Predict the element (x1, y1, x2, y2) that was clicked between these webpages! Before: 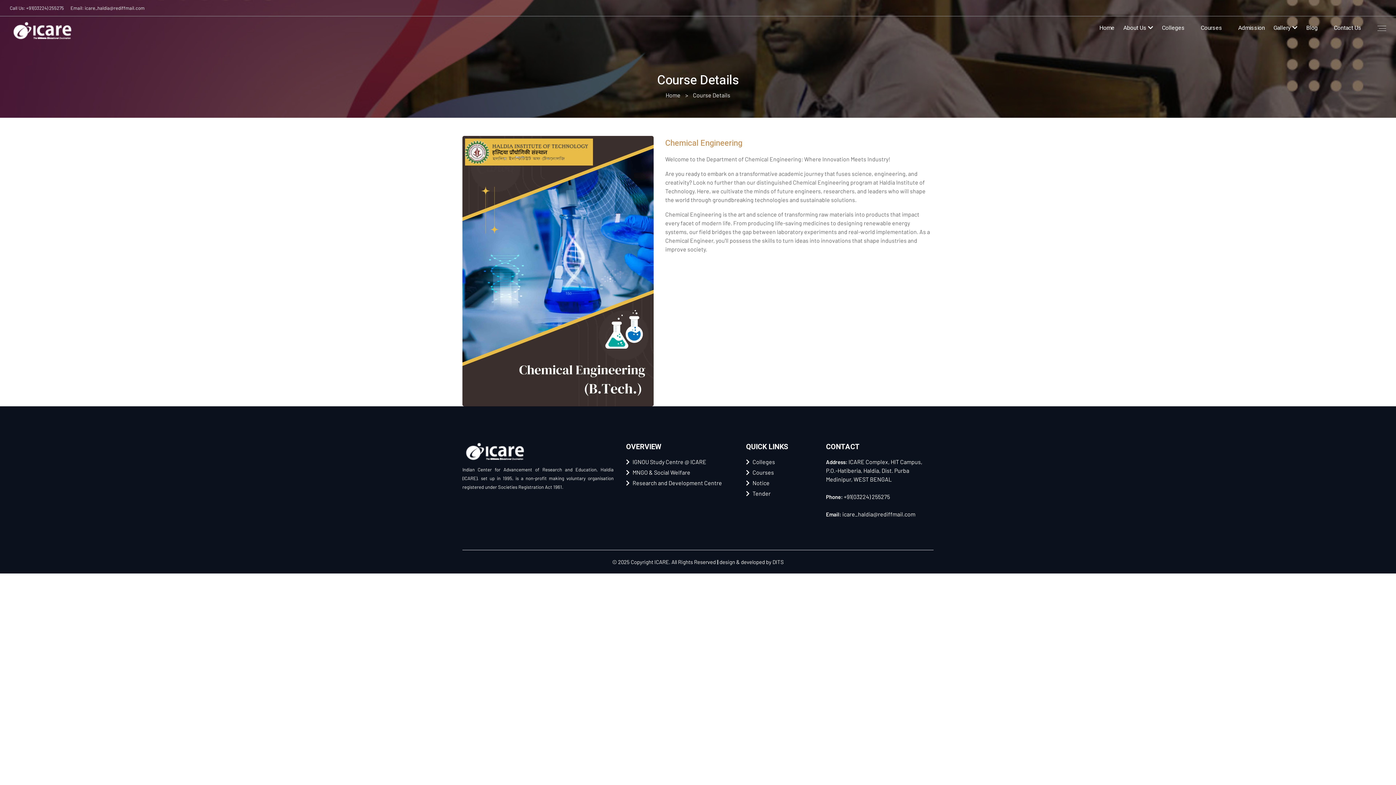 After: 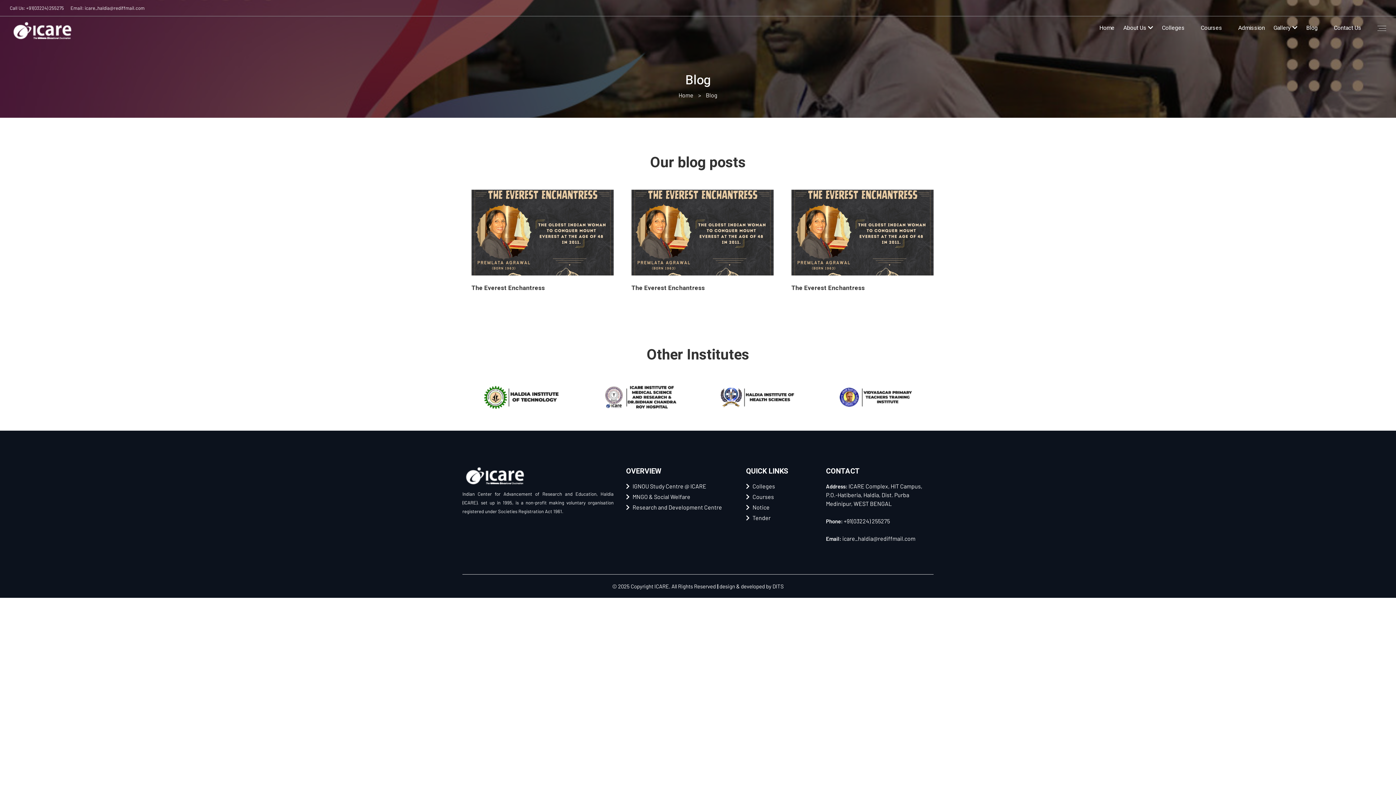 Action: label: Blog bbox: (1299, 21, 1325, 34)